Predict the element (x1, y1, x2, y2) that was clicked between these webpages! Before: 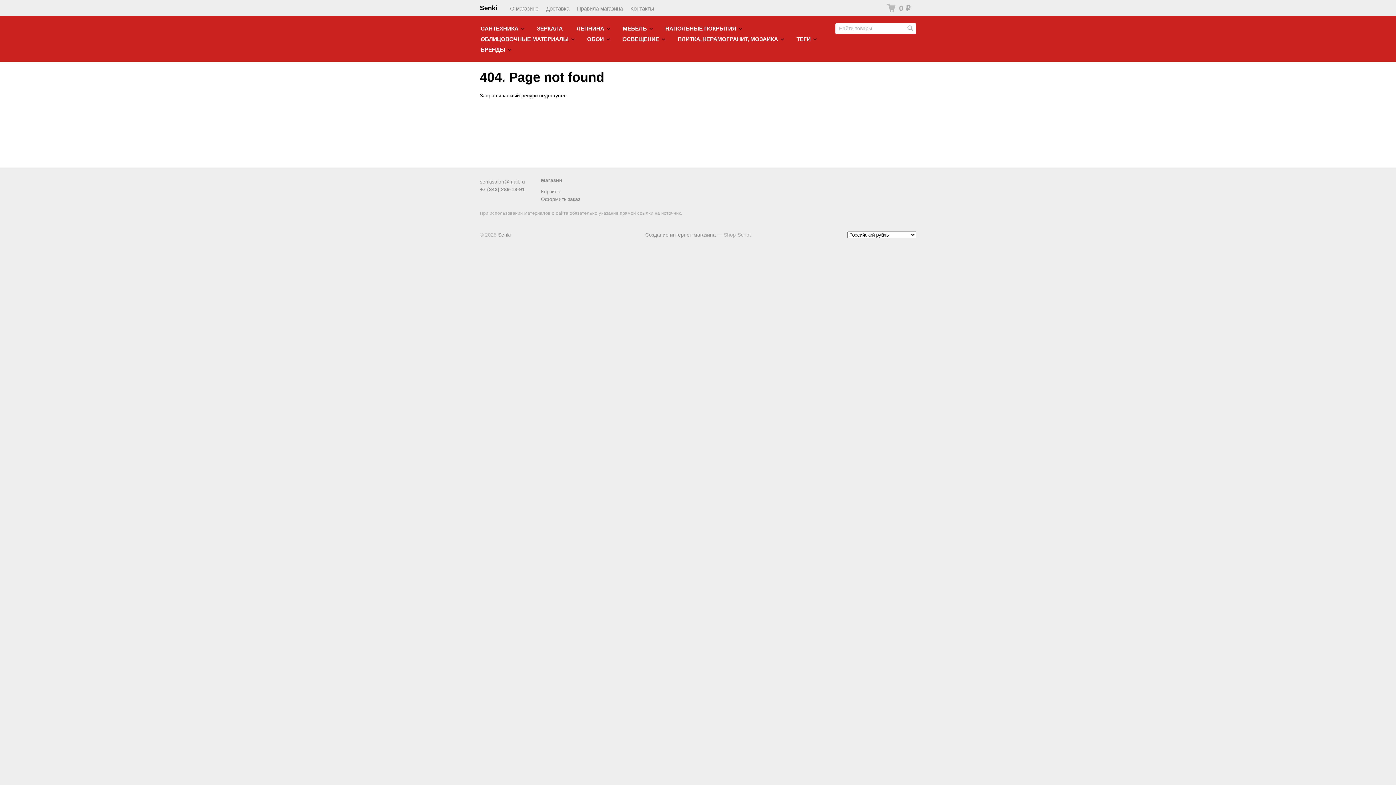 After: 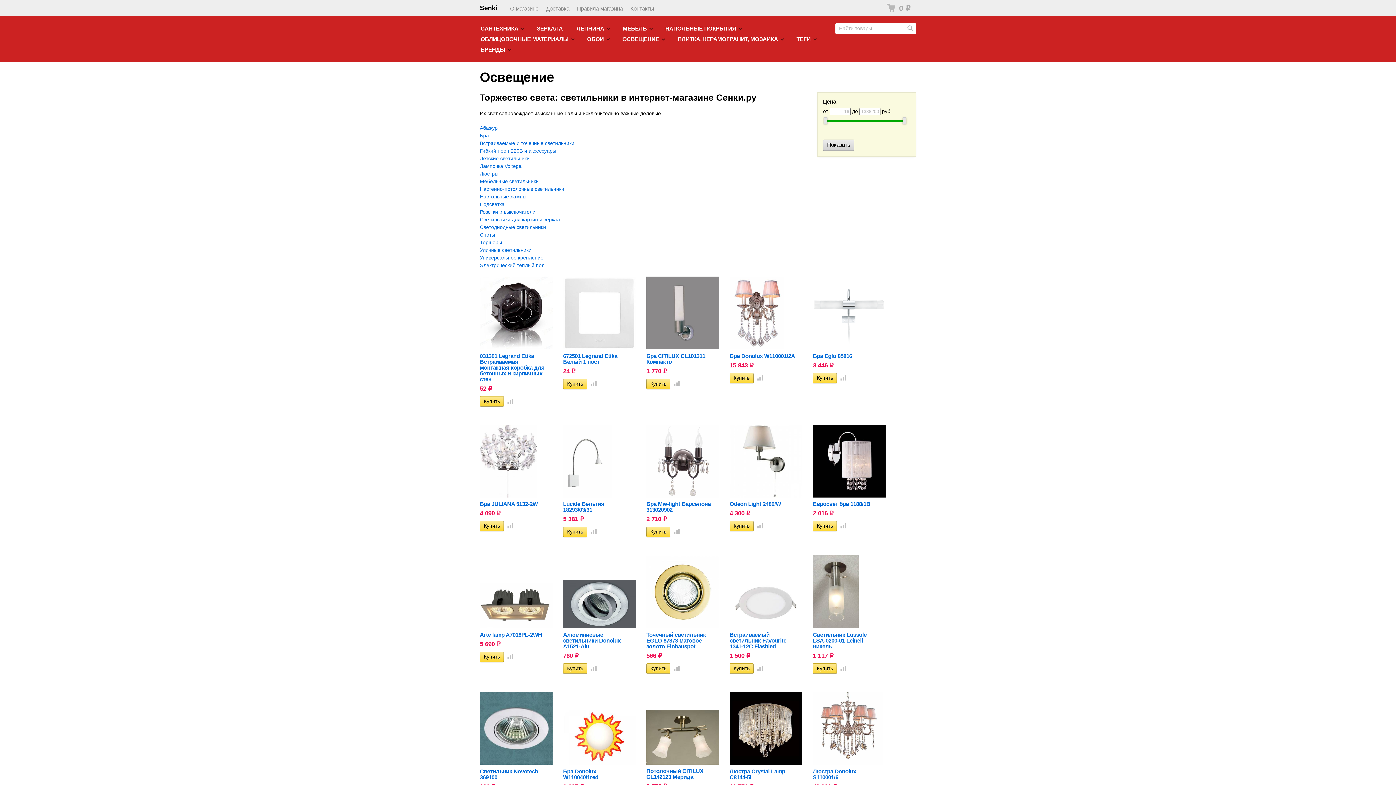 Action: bbox: (620, 33, 666, 44) label: ОСВЕЩЕНИЕ